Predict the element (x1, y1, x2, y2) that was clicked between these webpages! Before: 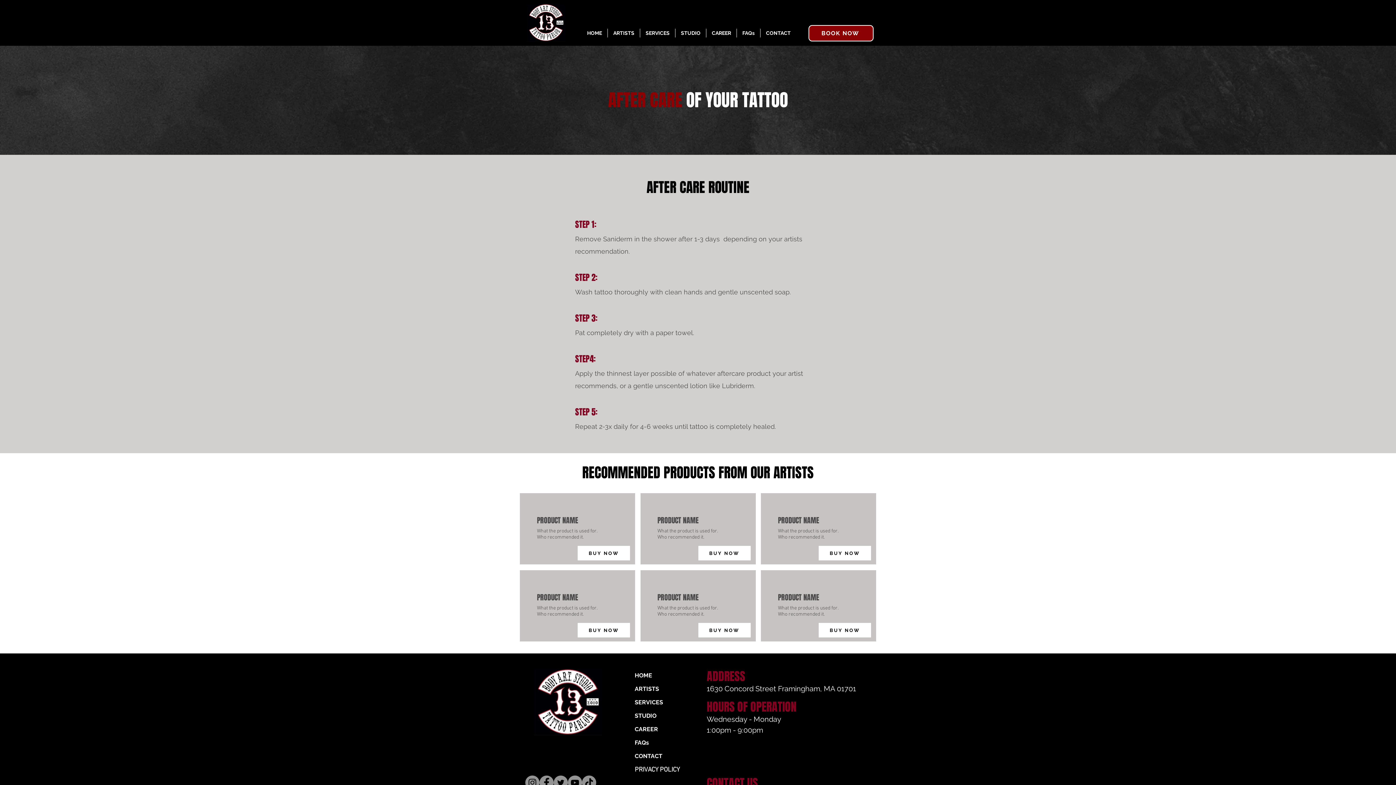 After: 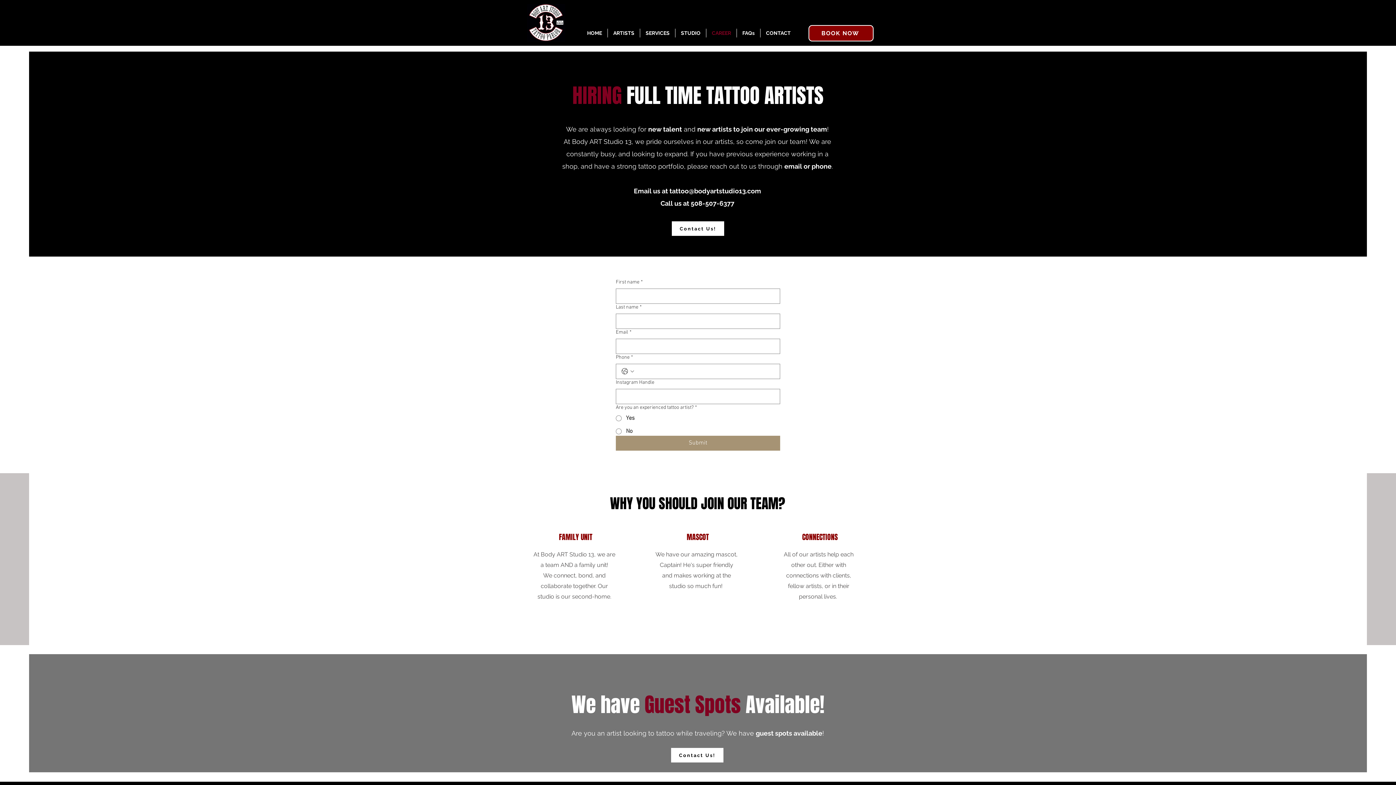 Action: label: CAREER bbox: (634, 722, 681, 736)